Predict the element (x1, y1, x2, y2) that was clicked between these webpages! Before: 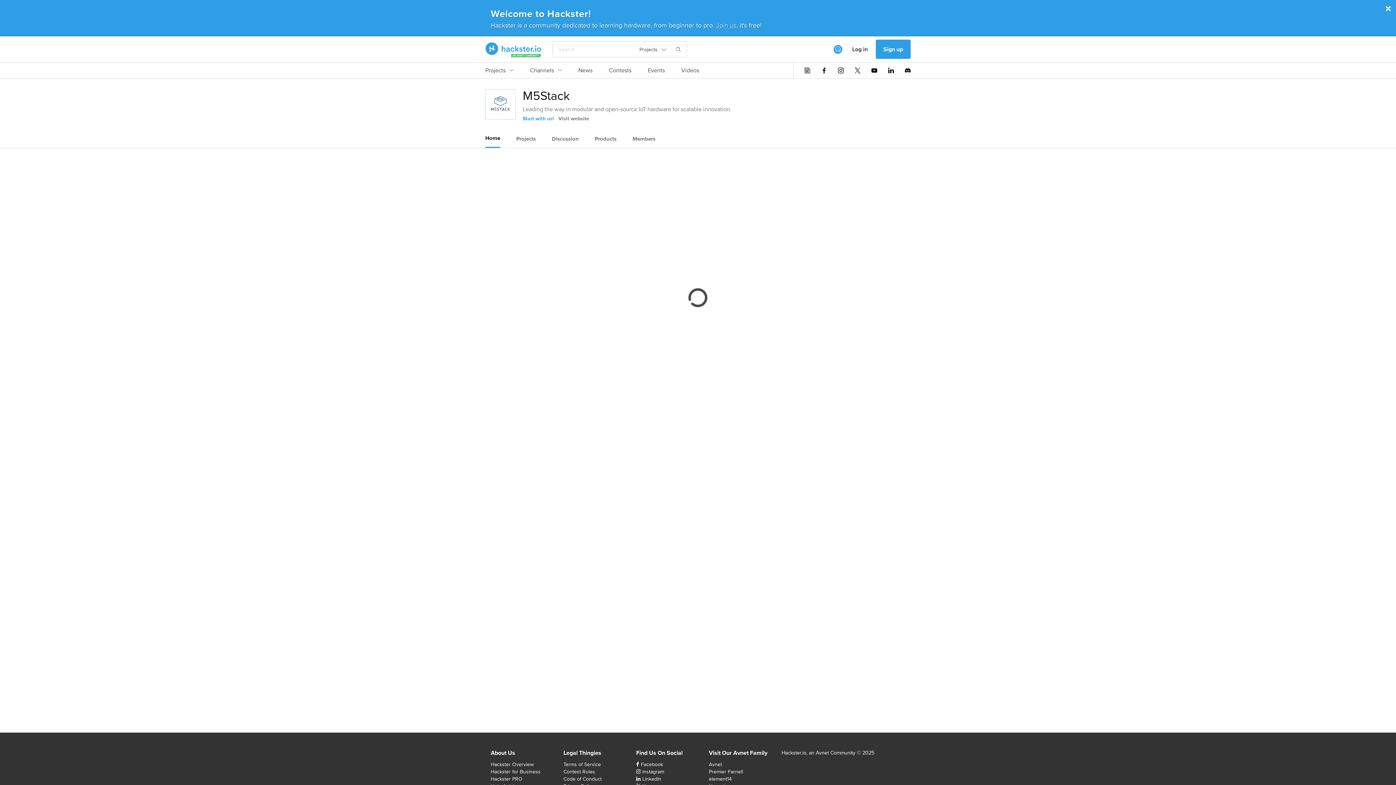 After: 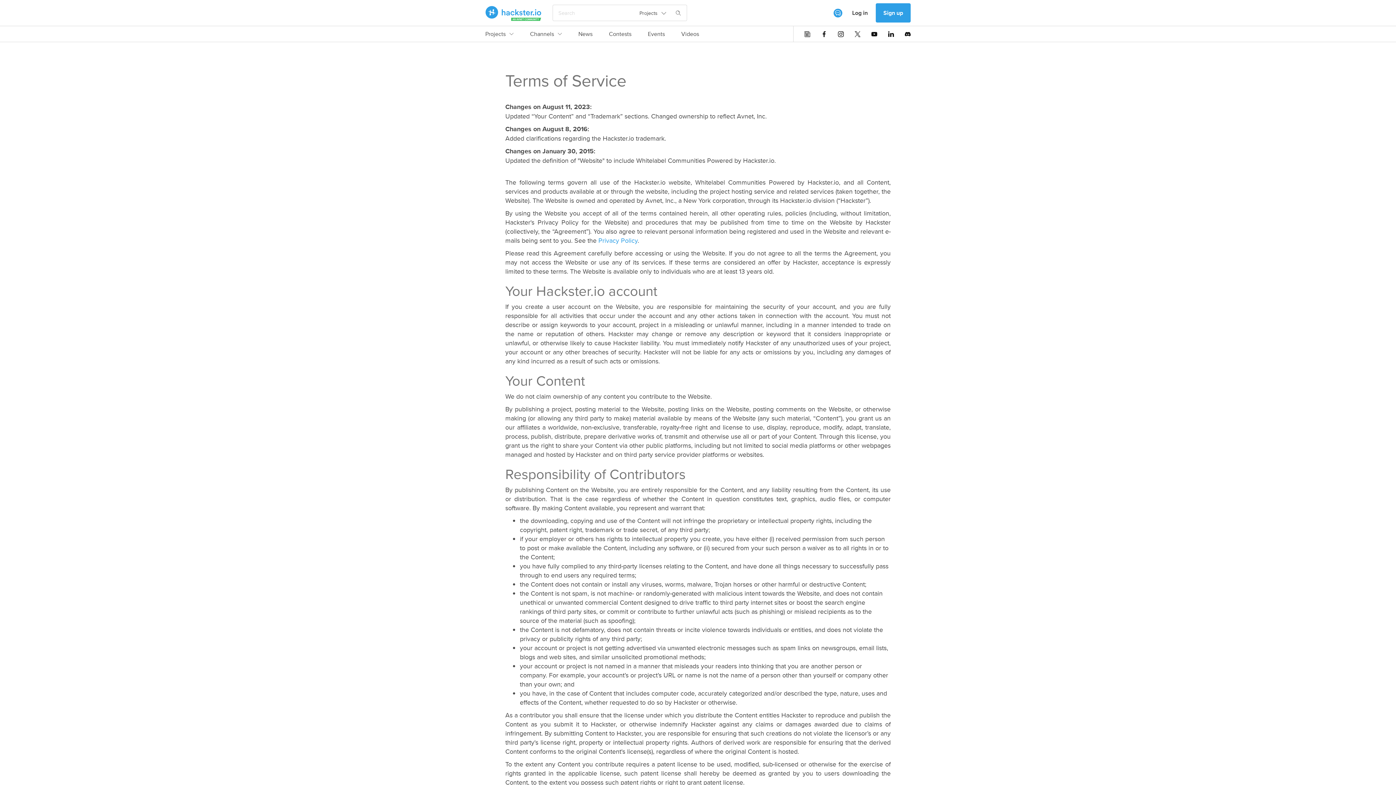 Action: bbox: (563, 761, 601, 768) label: Terms of Service